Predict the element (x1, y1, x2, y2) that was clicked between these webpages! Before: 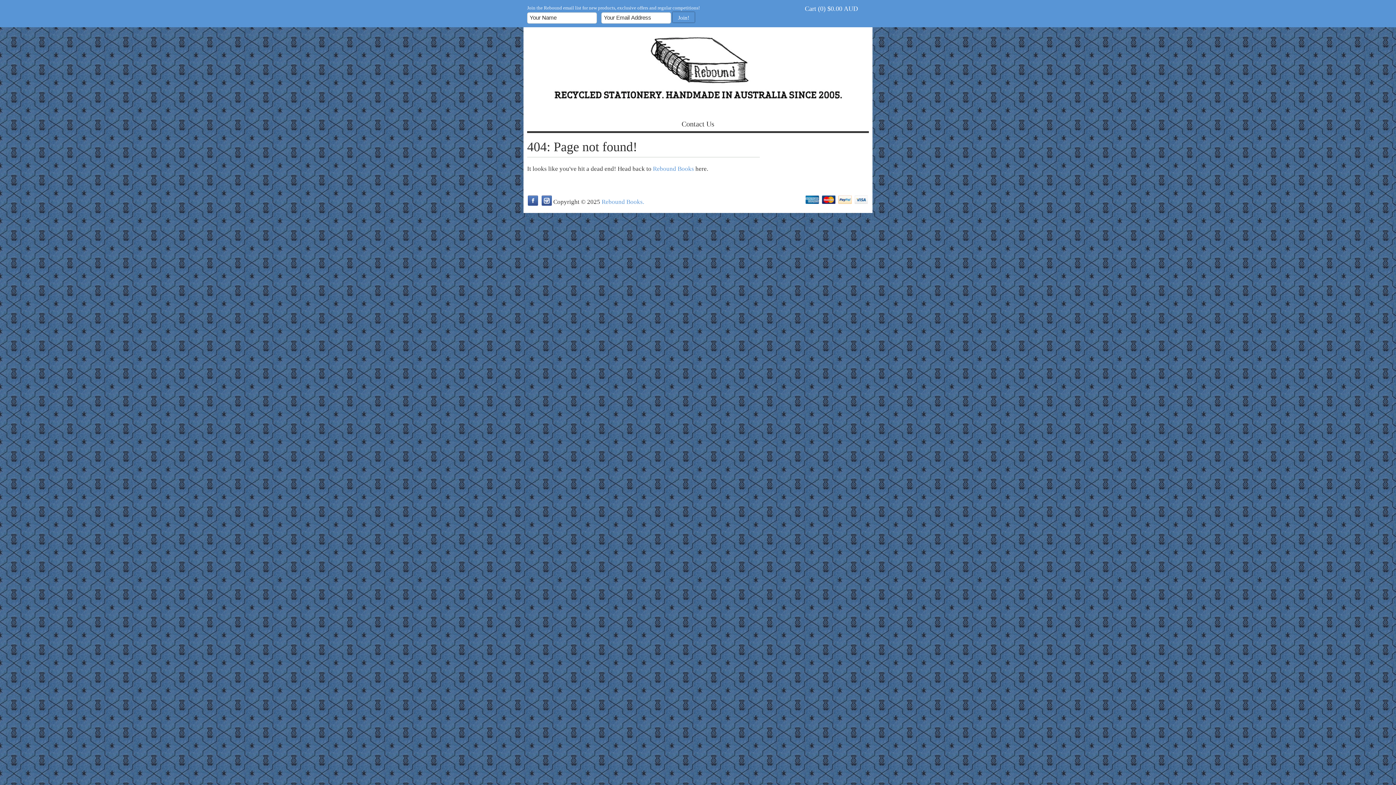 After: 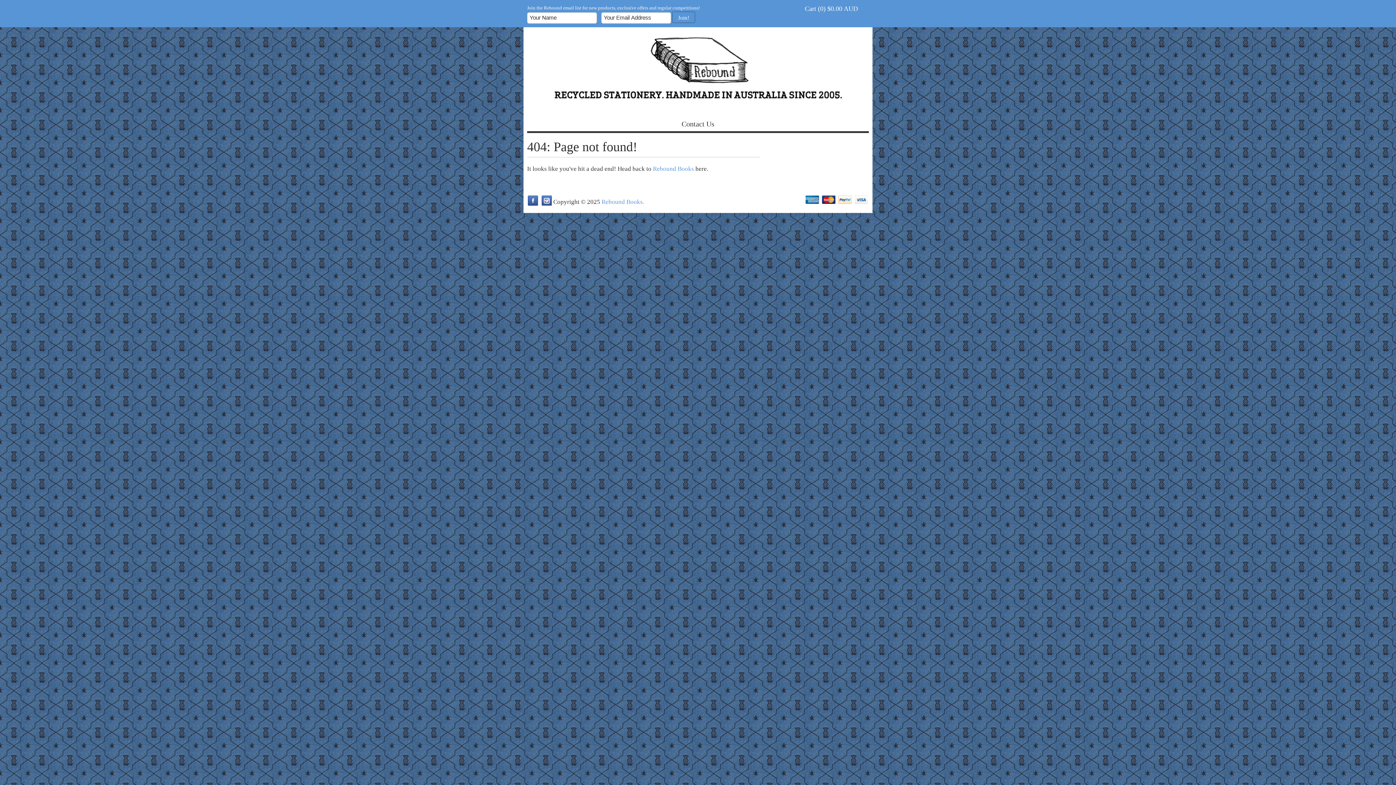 Action: label: Instagram bbox: (541, 195, 552, 205)